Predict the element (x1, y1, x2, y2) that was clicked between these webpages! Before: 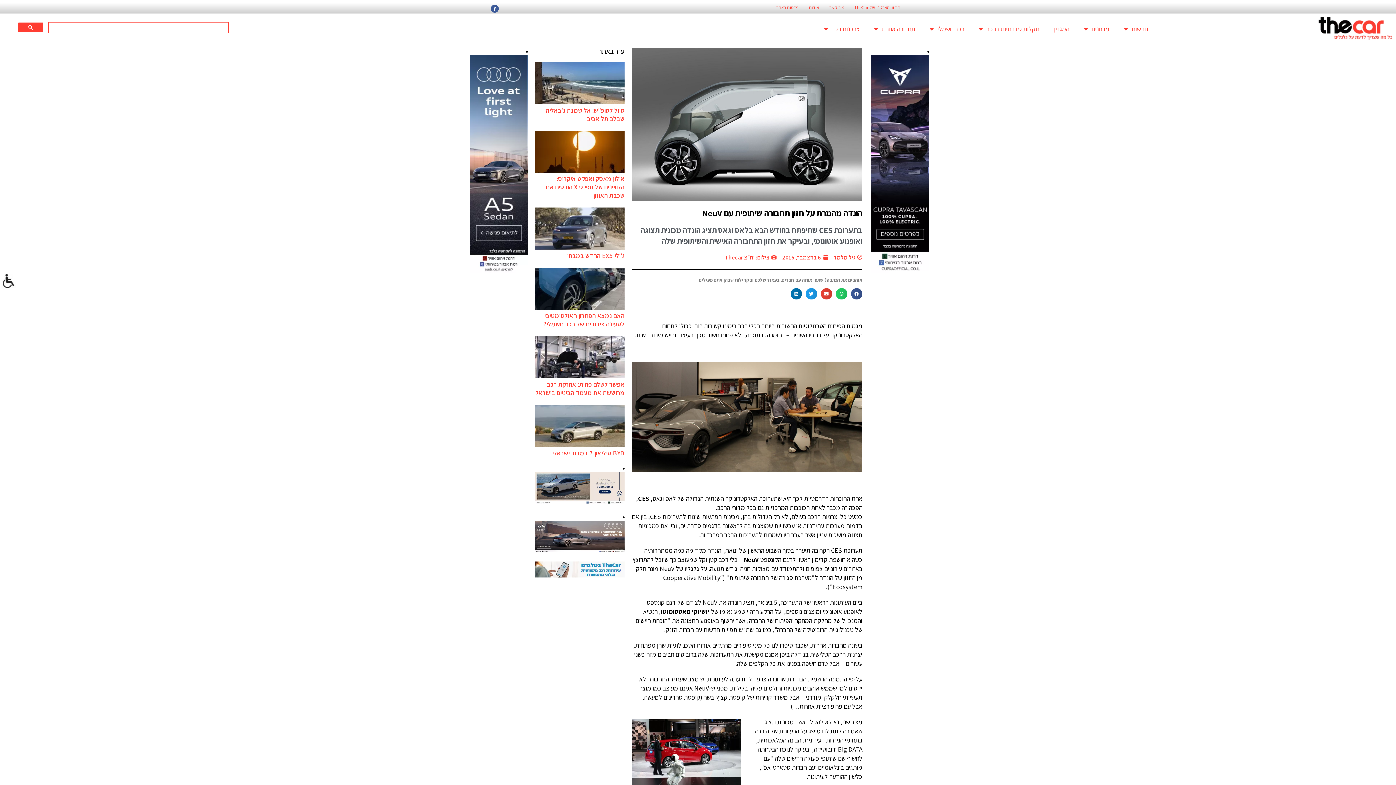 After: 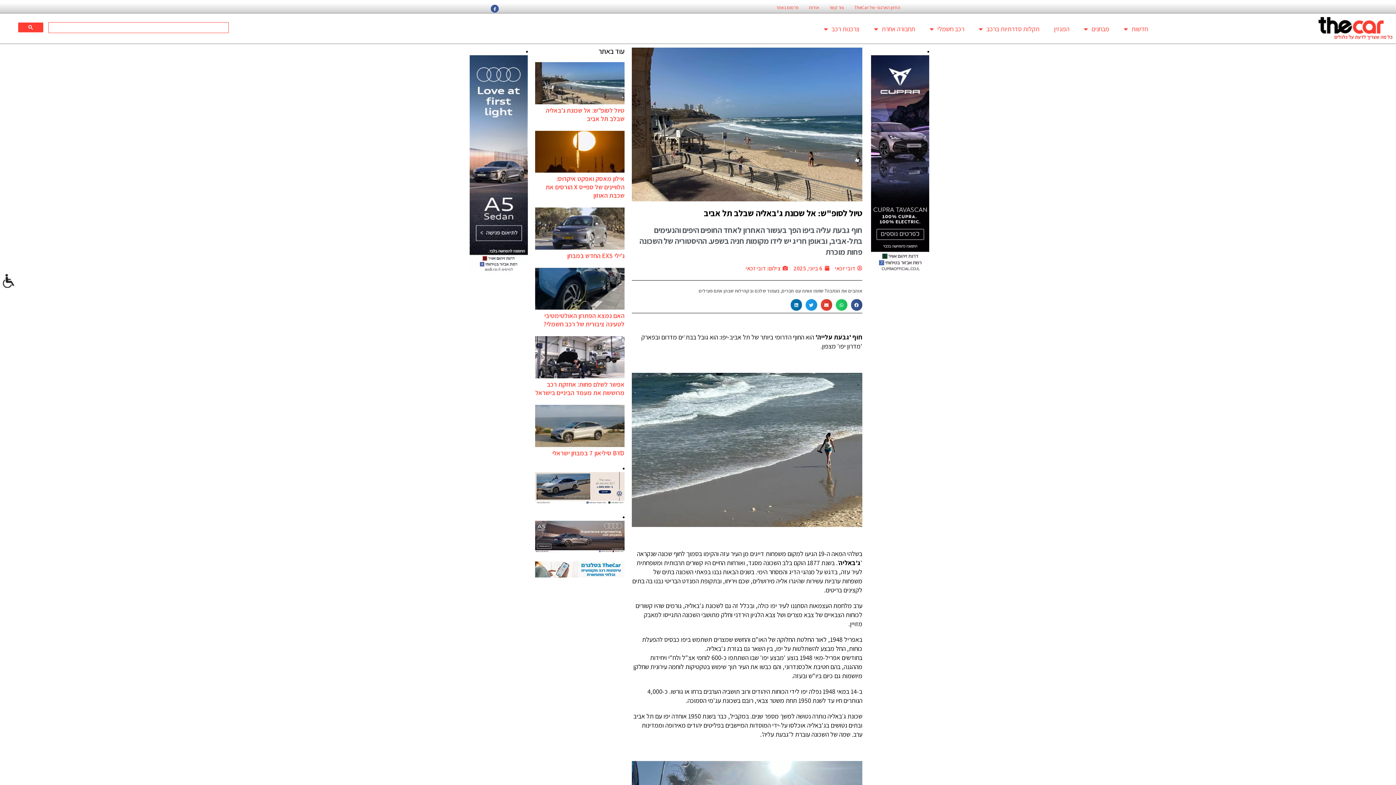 Action: bbox: (545, 106, 624, 122) label: טיול לסופ"ש: אל שכונת ג'באליה שבלב תל אביב